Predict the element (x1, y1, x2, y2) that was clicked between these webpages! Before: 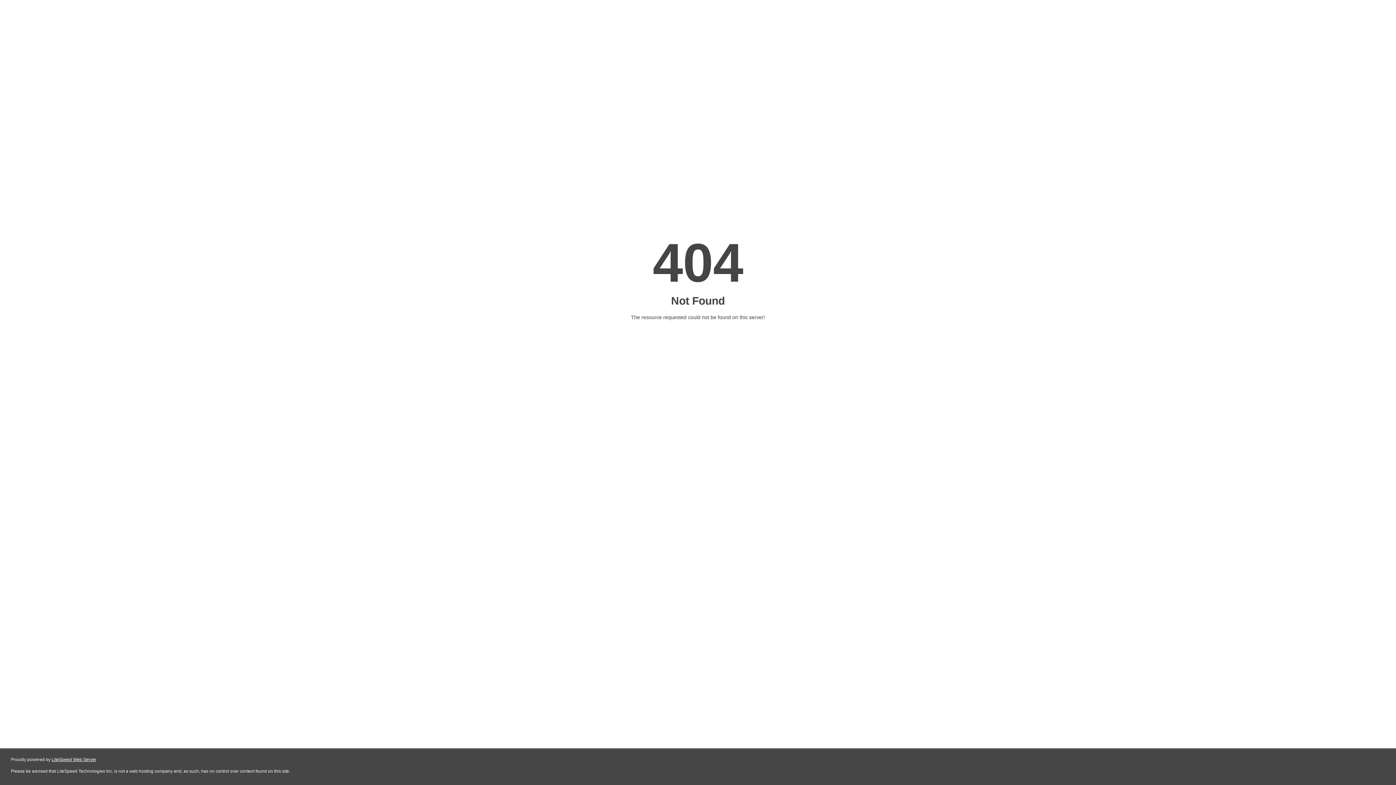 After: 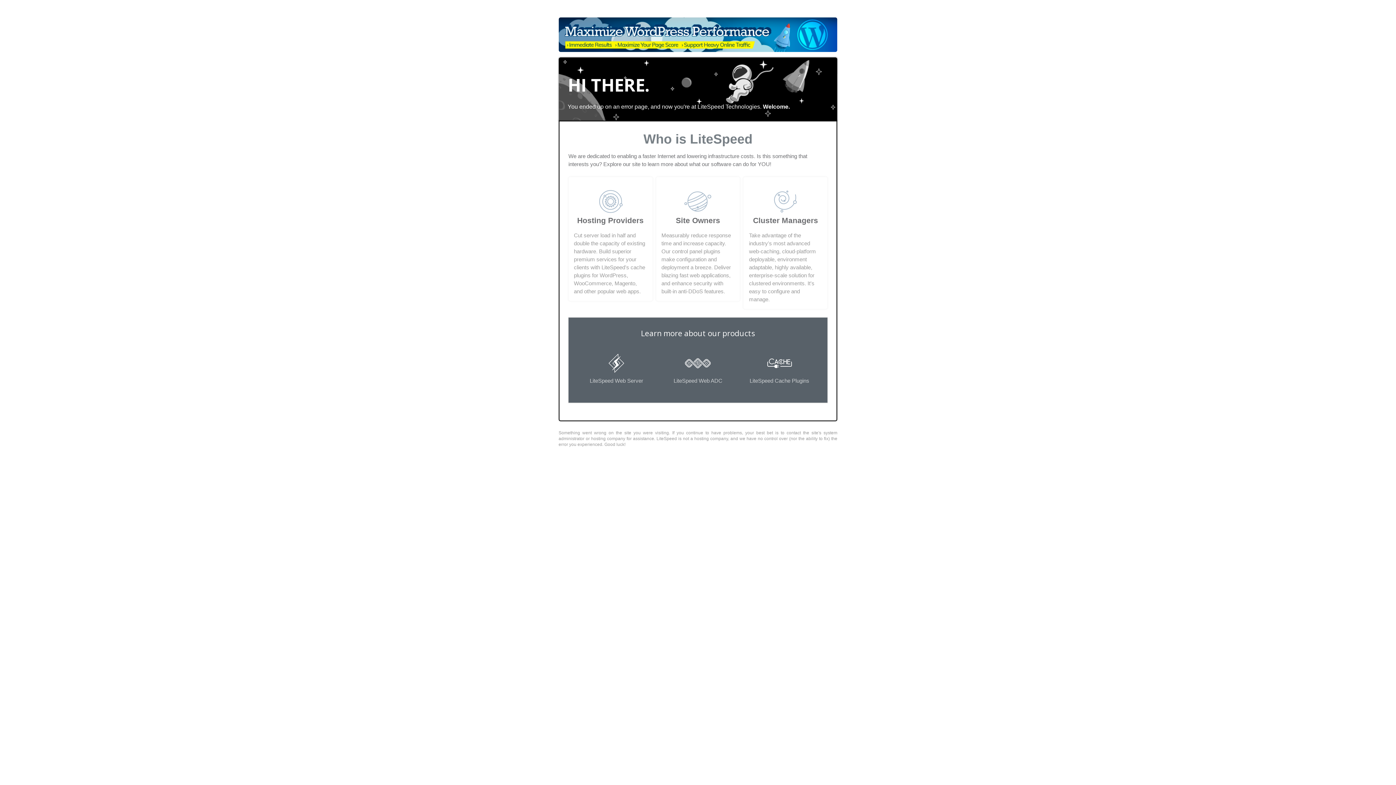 Action: label: LiteSpeed Web Server bbox: (51, 757, 96, 762)